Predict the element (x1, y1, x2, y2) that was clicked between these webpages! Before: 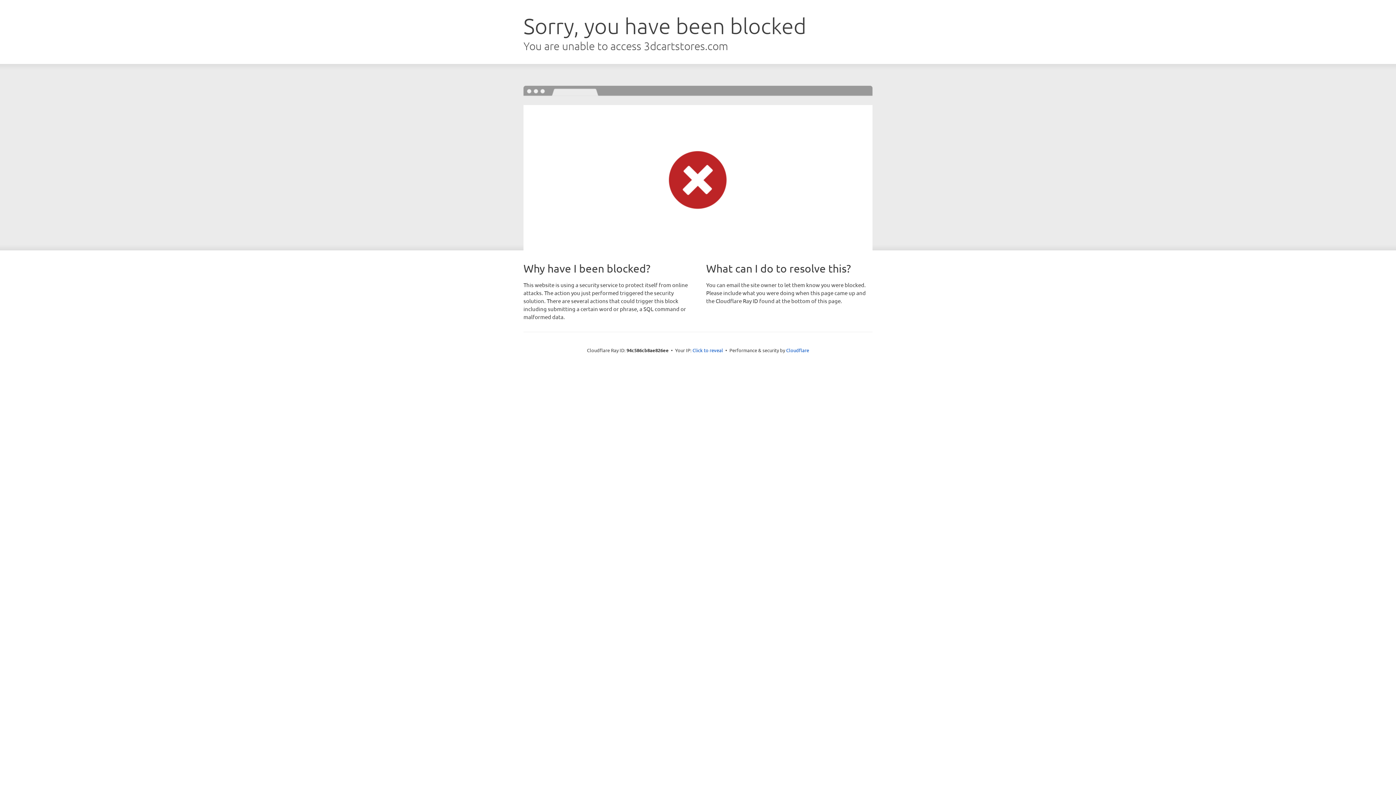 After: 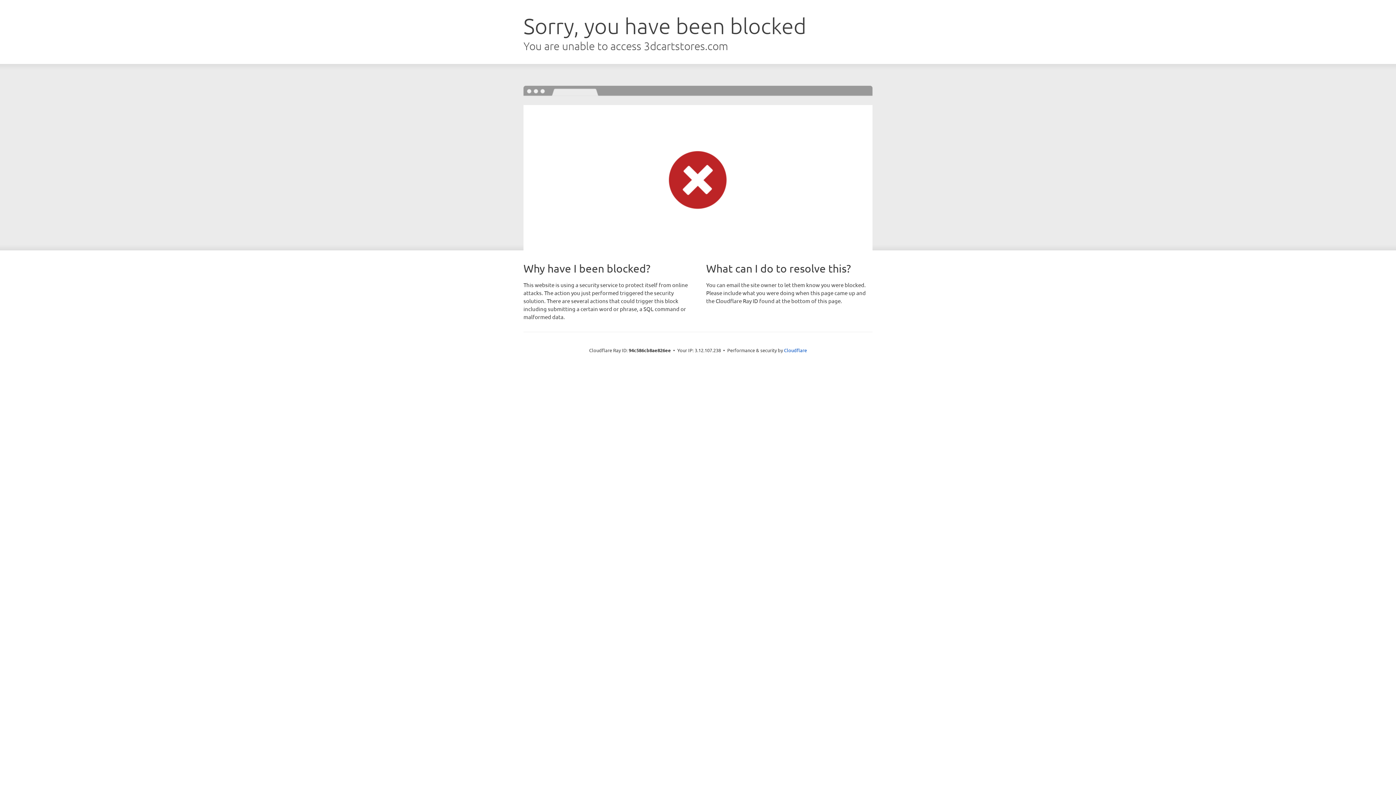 Action: bbox: (692, 346, 723, 353) label: Click to reveal